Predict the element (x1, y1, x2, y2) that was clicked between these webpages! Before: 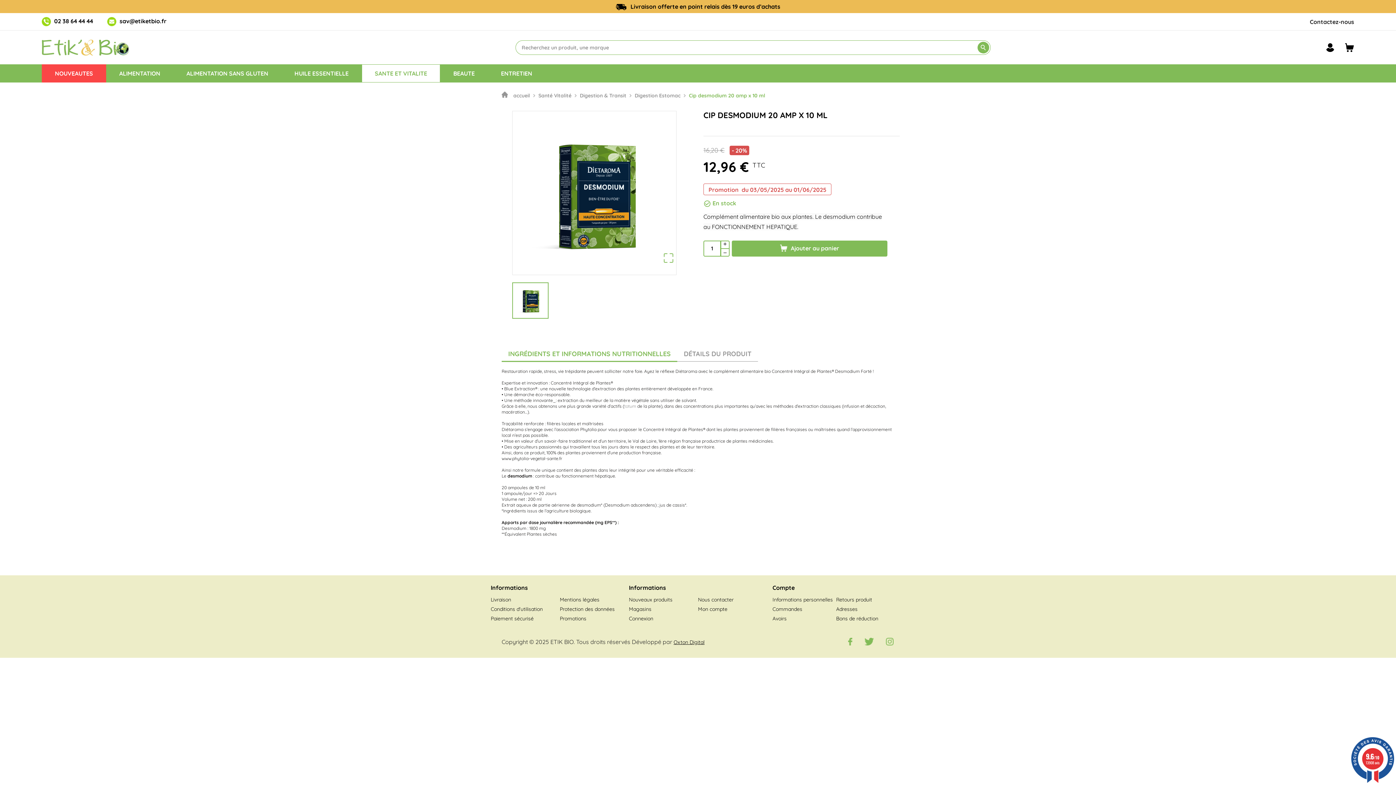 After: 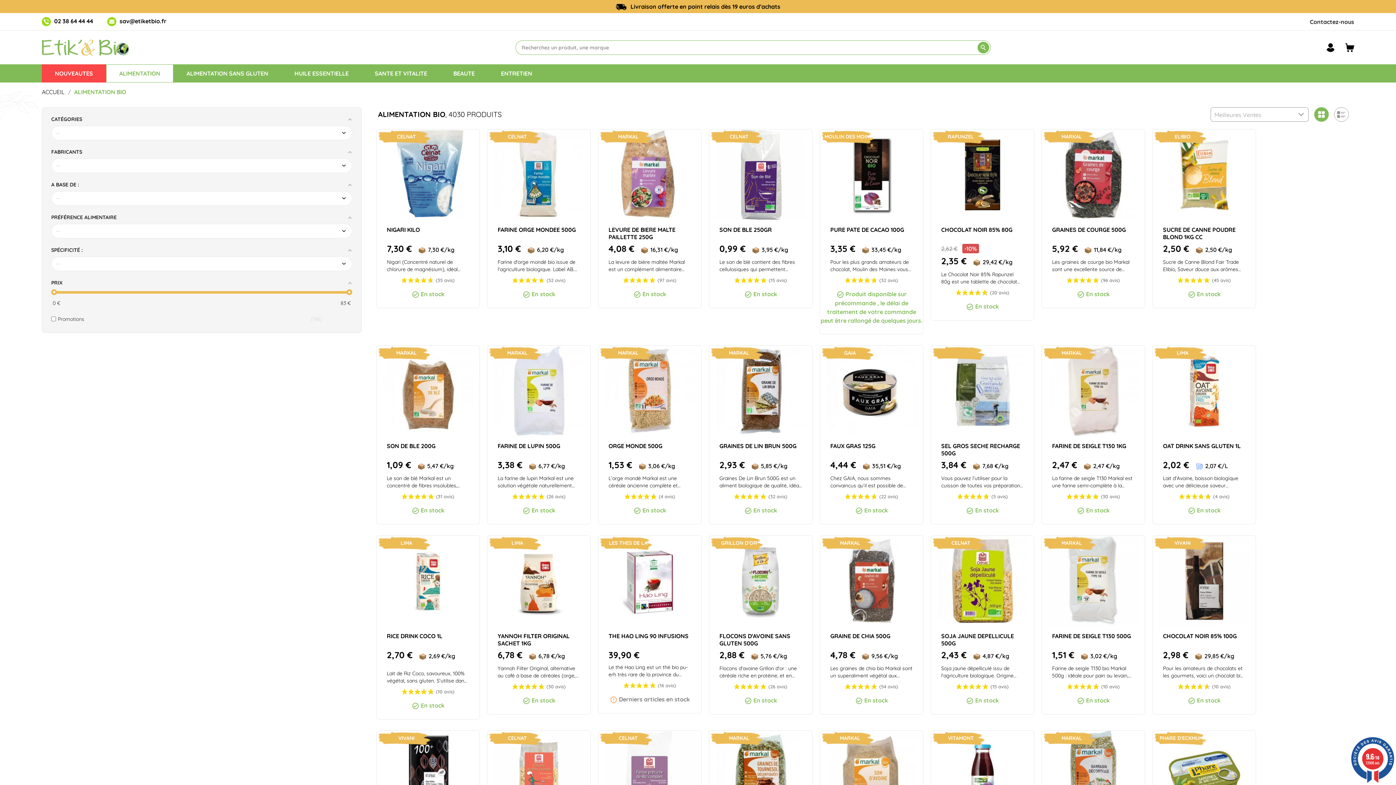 Action: bbox: (106, 64, 173, 82) label: ALIMENTATION